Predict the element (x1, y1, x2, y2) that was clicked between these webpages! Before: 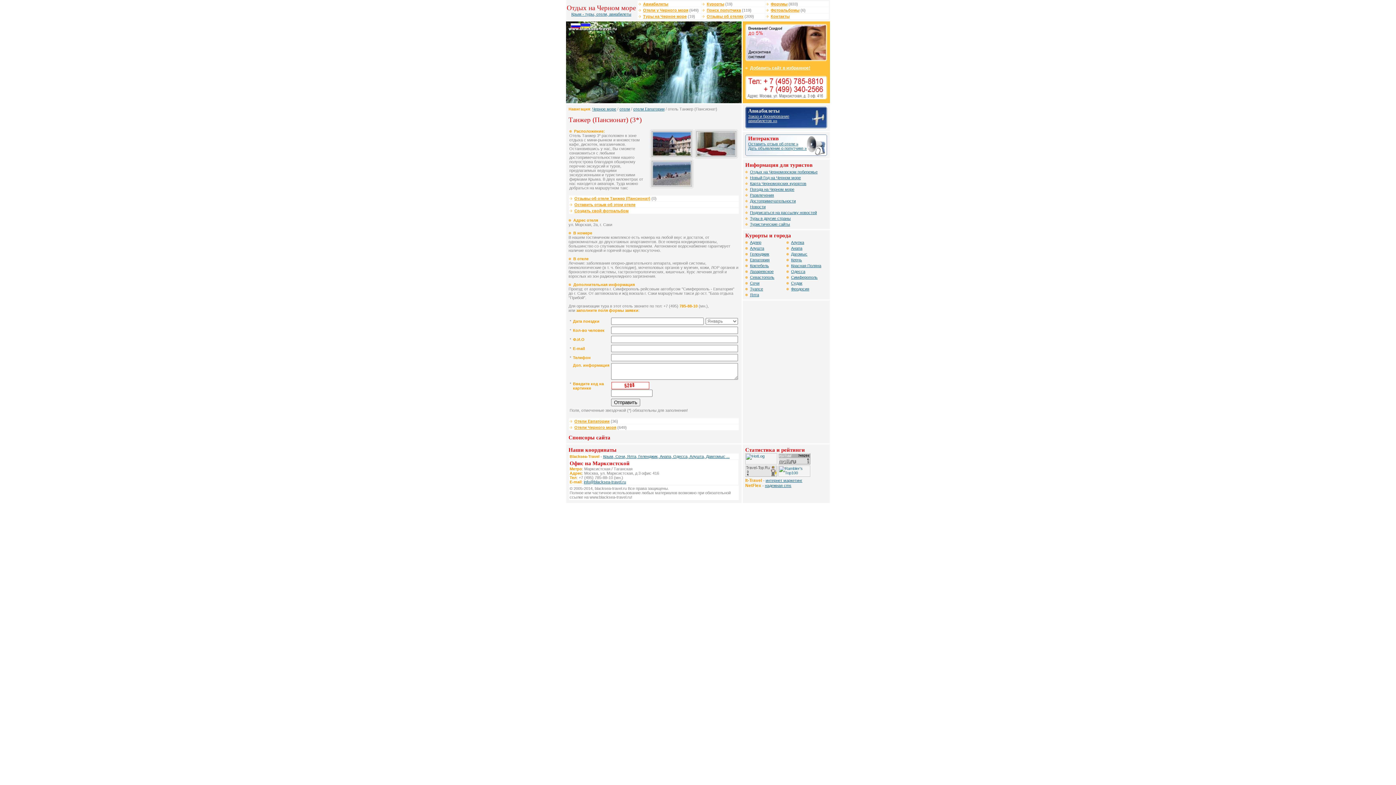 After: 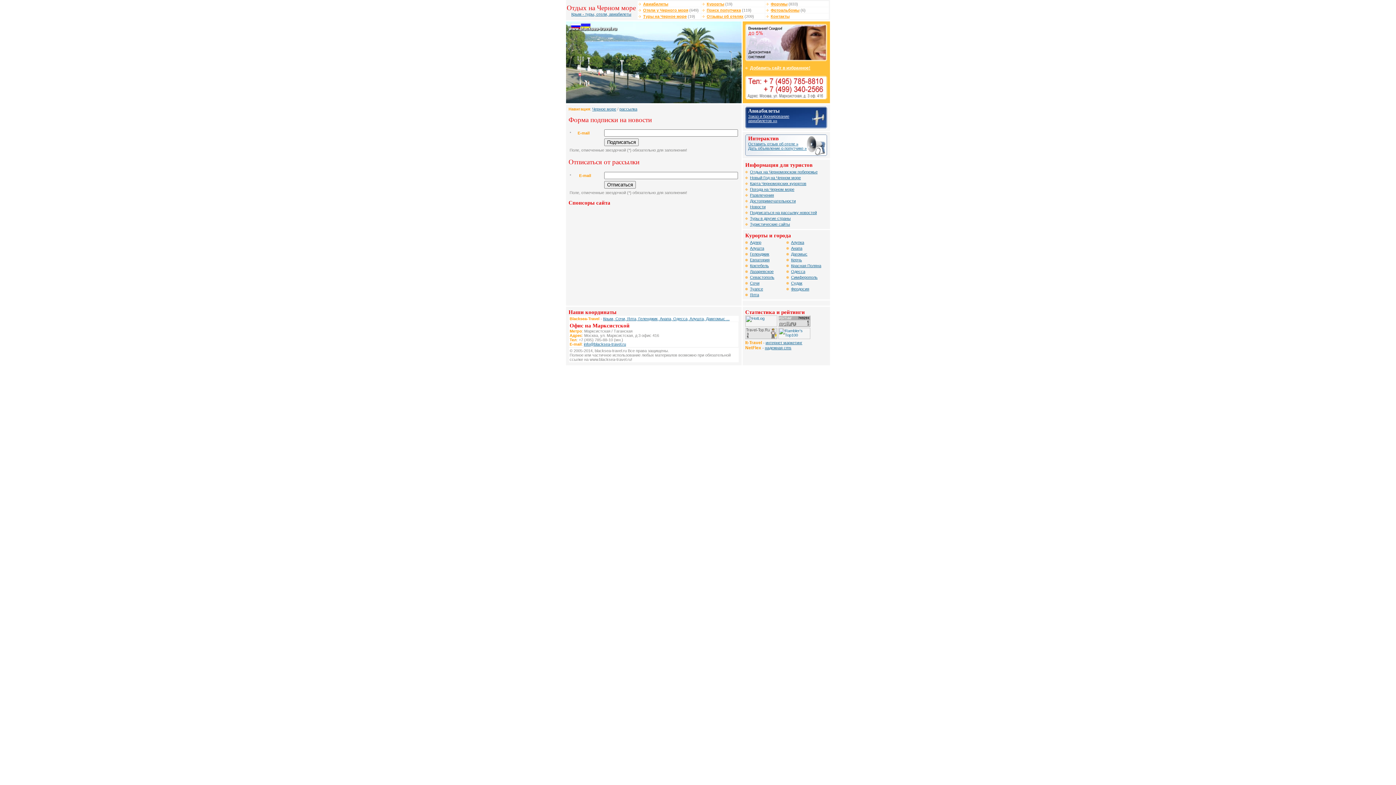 Action: label: Подписаться на рассылку новостей bbox: (750, 210, 817, 214)